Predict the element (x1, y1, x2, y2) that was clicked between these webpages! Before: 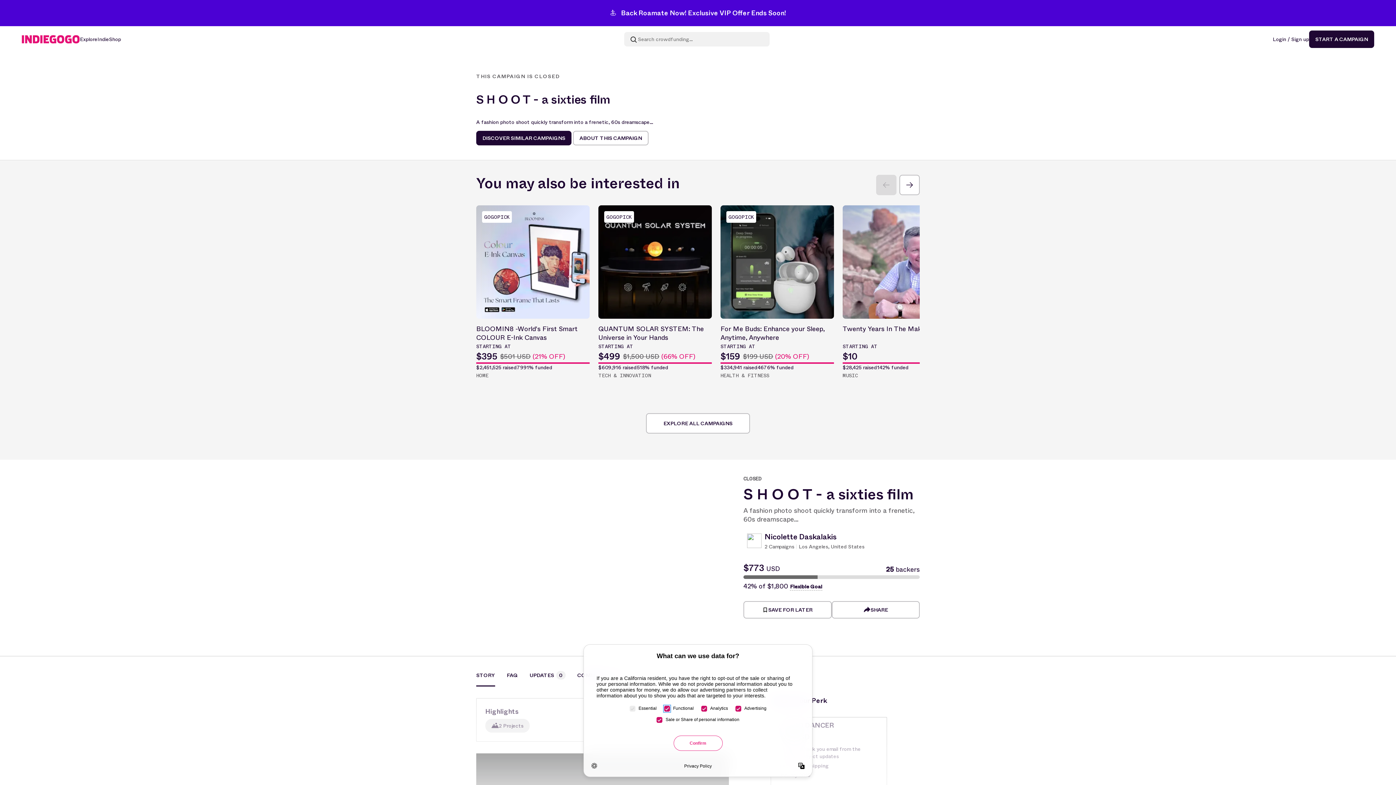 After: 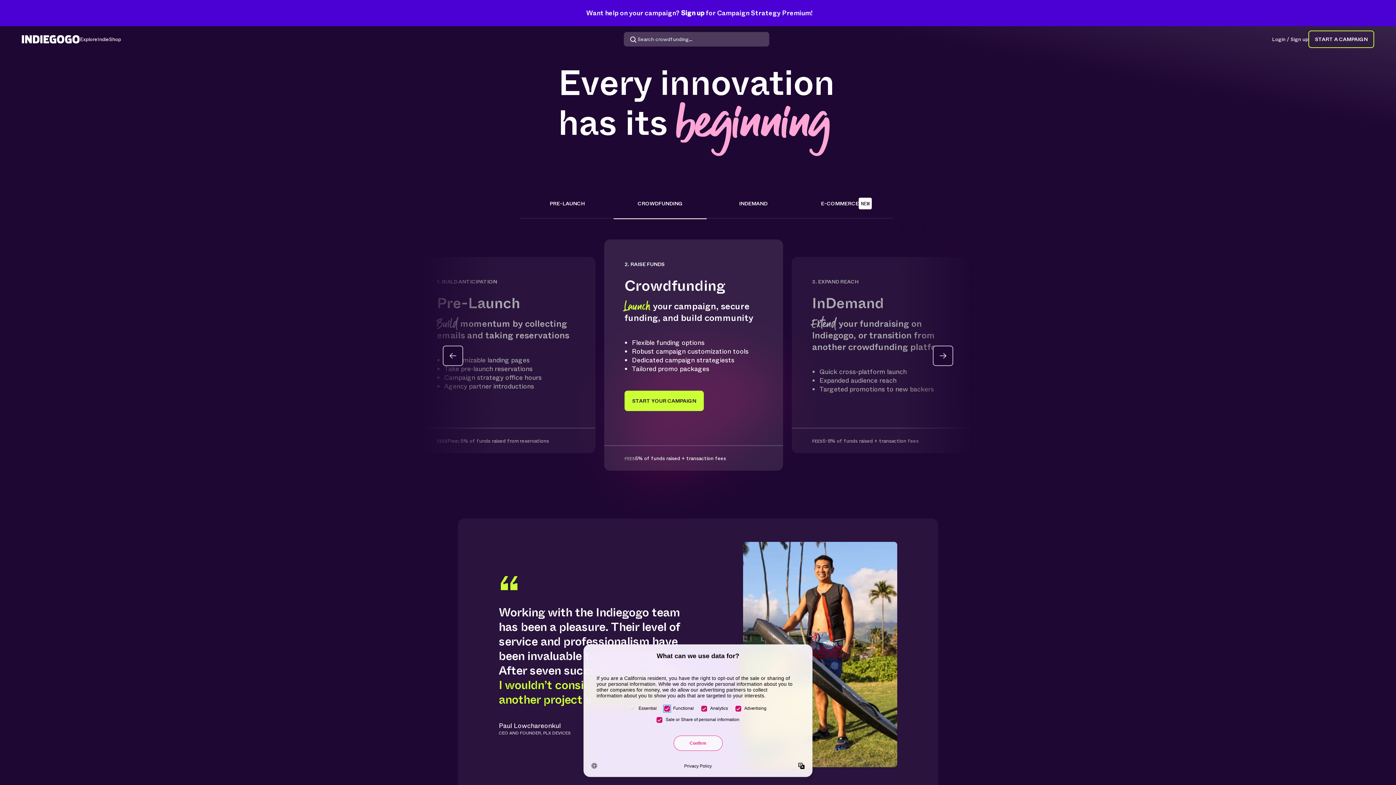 Action: bbox: (1309, 30, 1374, 48) label: START A CAMPAIGN